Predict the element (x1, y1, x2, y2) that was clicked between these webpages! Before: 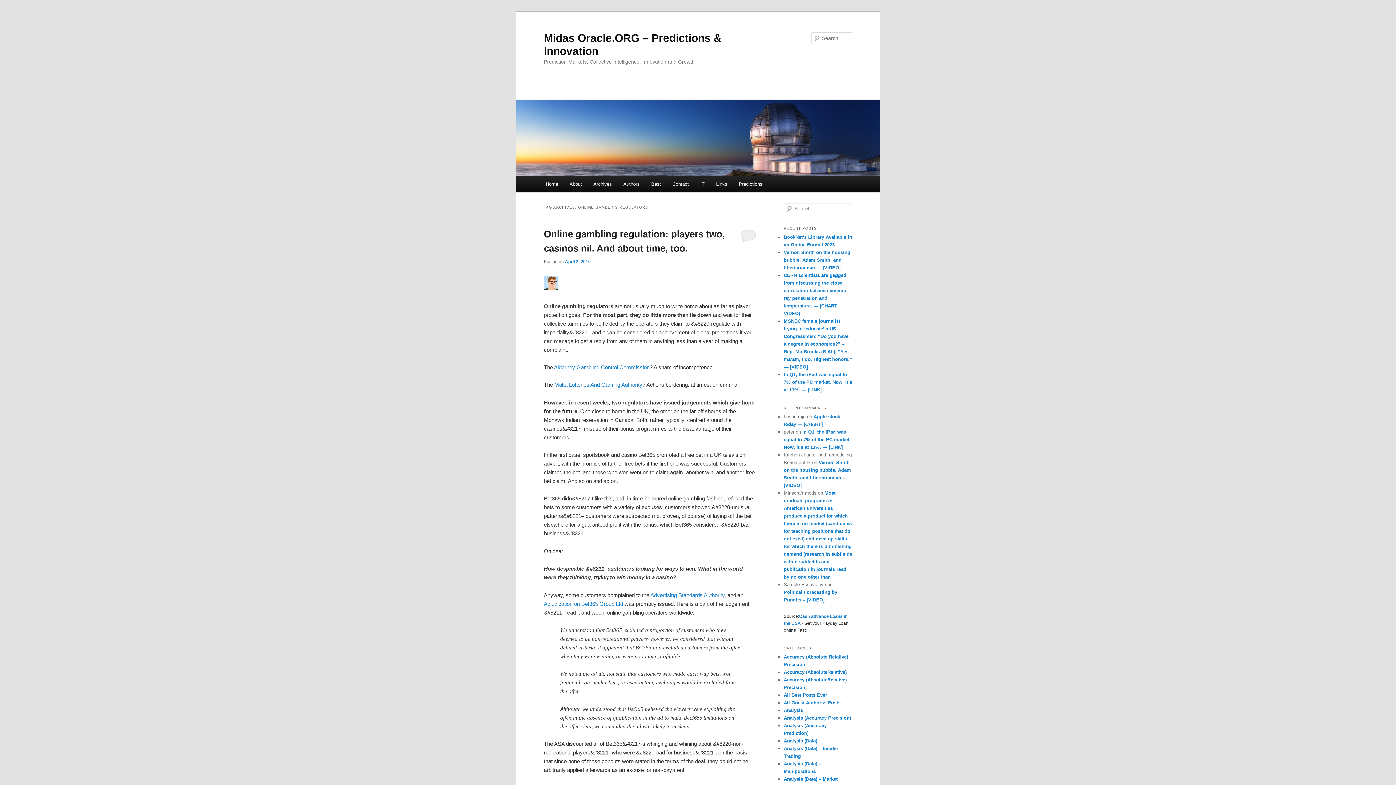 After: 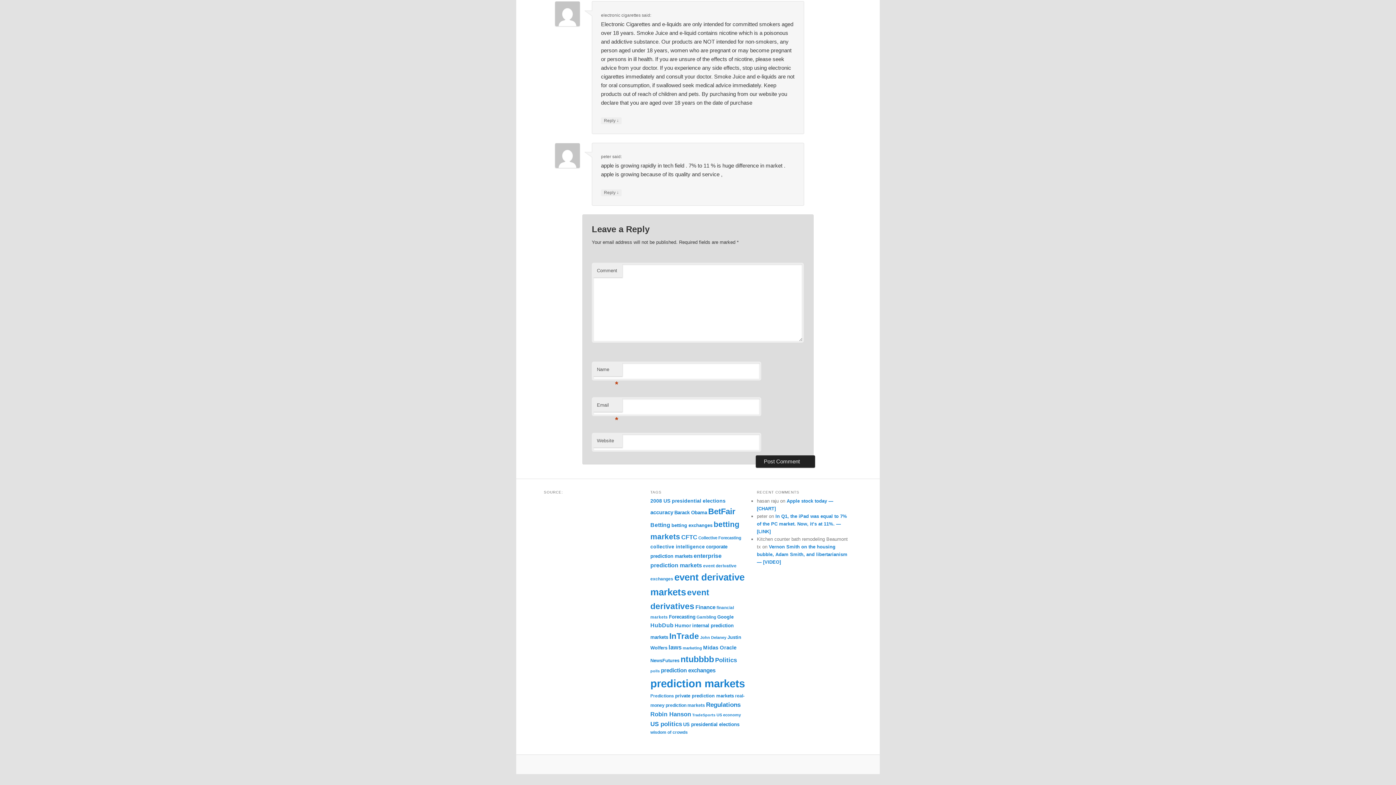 Action: bbox: (784, 429, 850, 450) label: In Q1, the iPad was equal to 7% of the PC market. Now, it’s at 11%. — [LINK]